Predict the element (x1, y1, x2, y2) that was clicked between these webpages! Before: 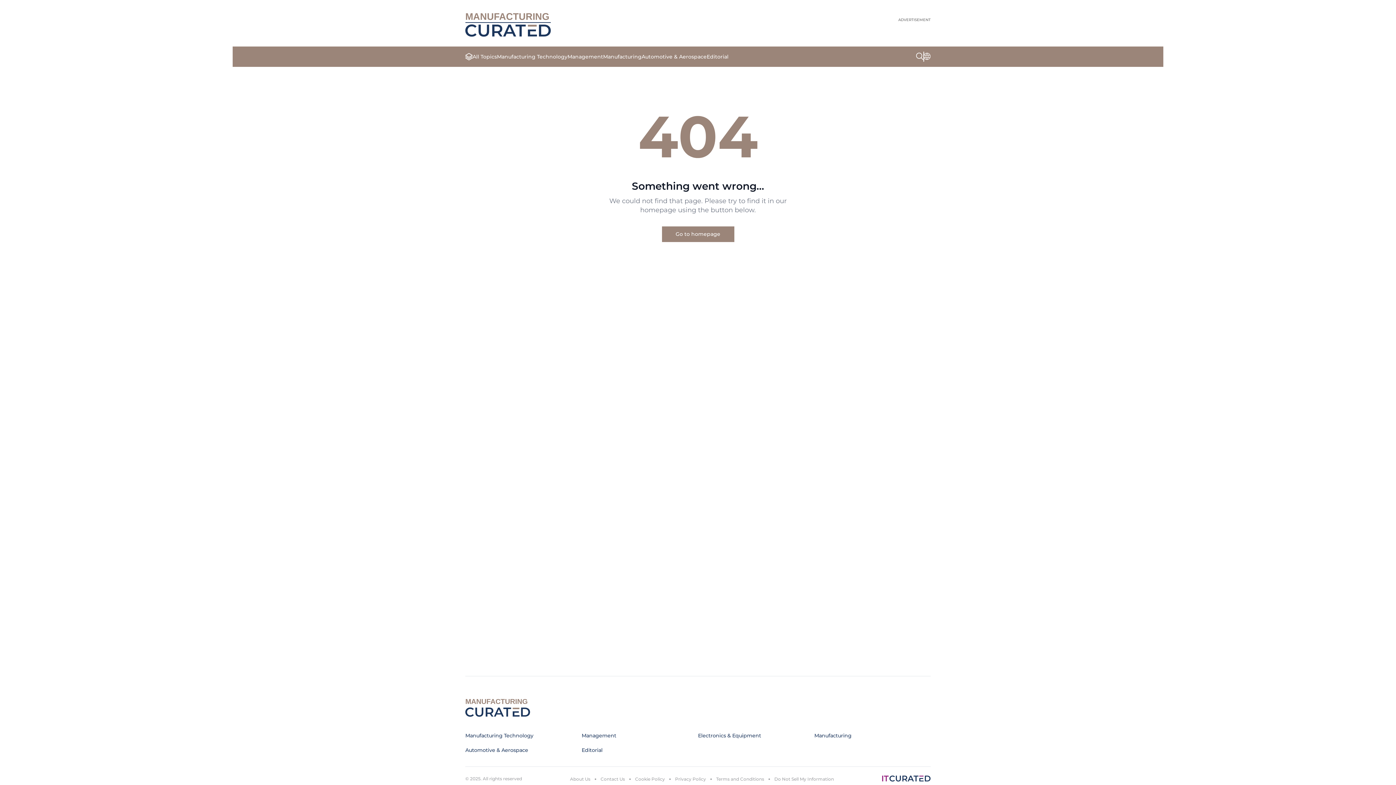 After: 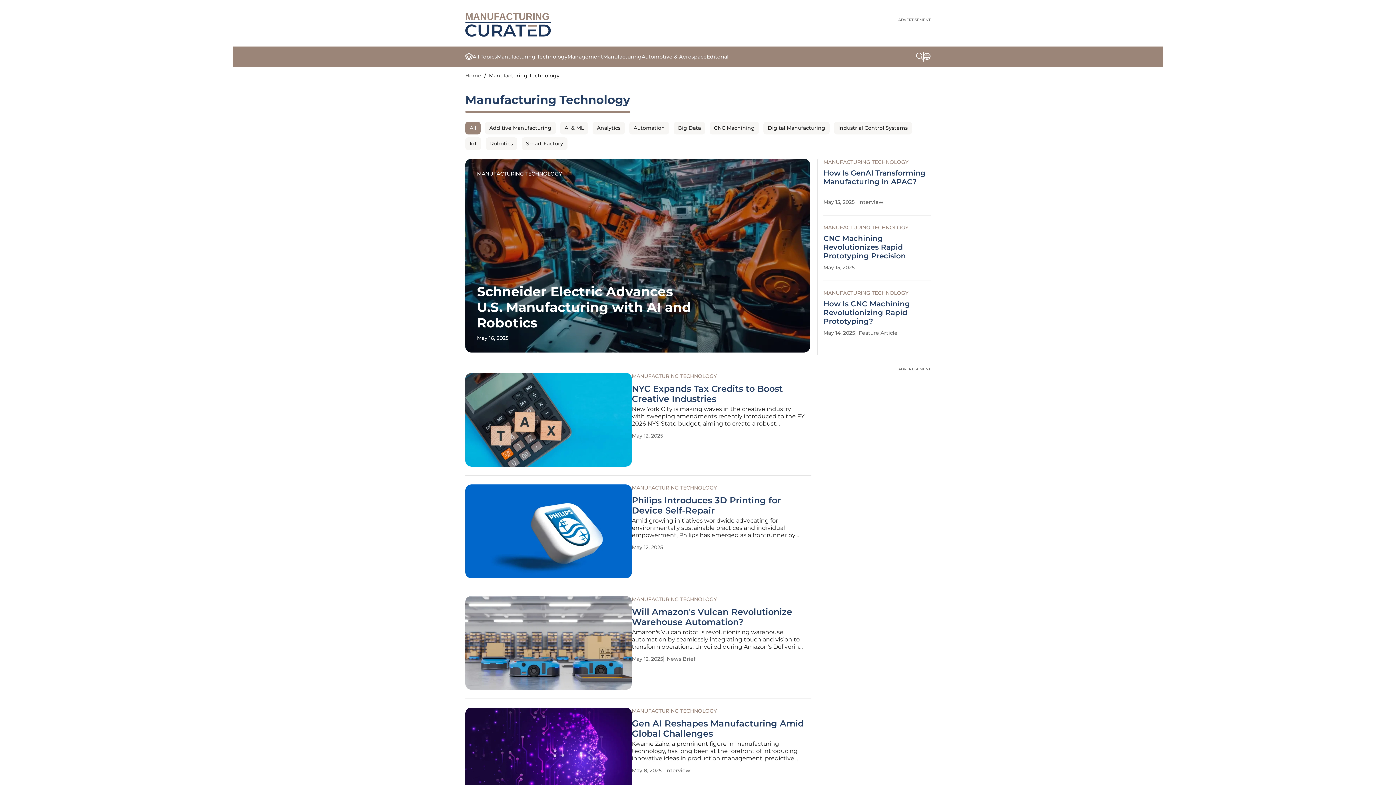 Action: label: Manufacturing Technology bbox: (497, 53, 567, 60)